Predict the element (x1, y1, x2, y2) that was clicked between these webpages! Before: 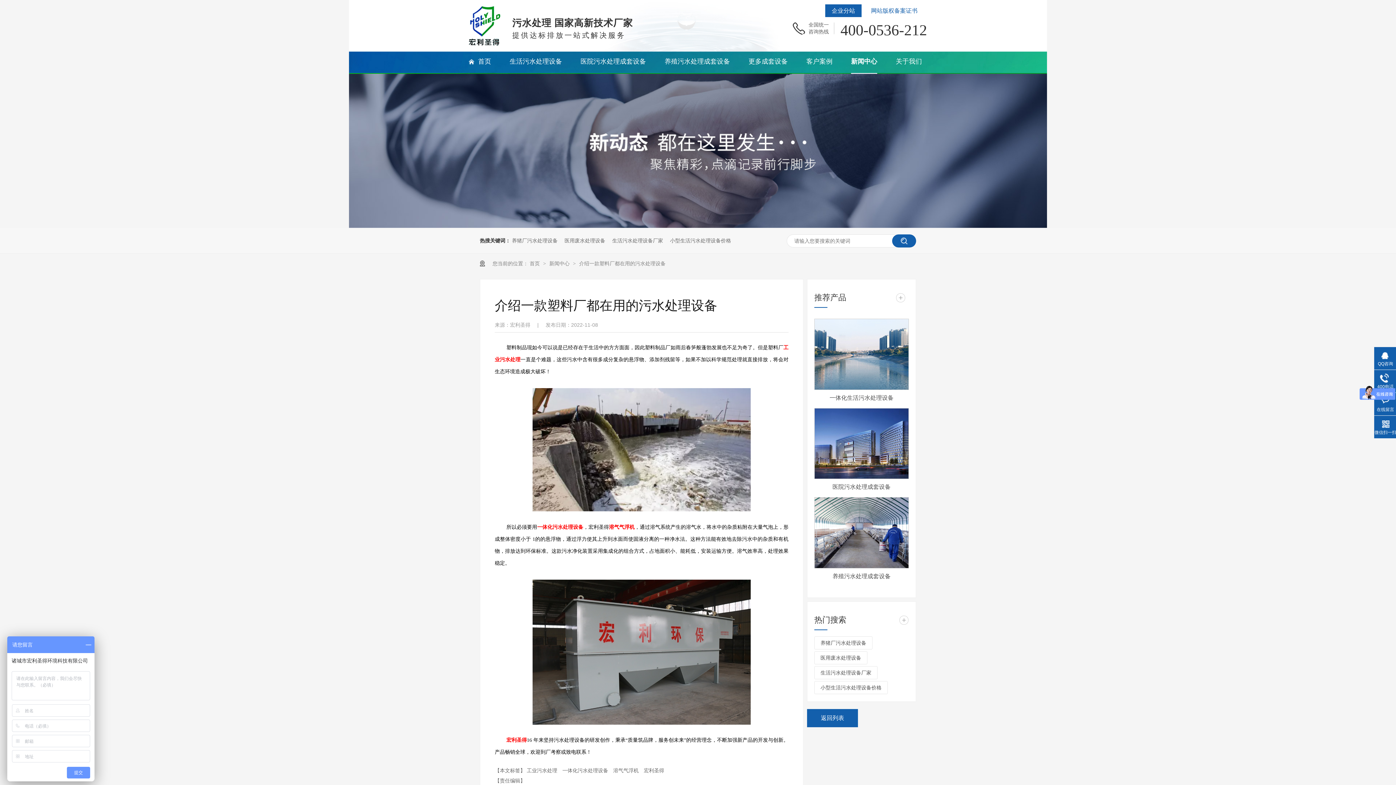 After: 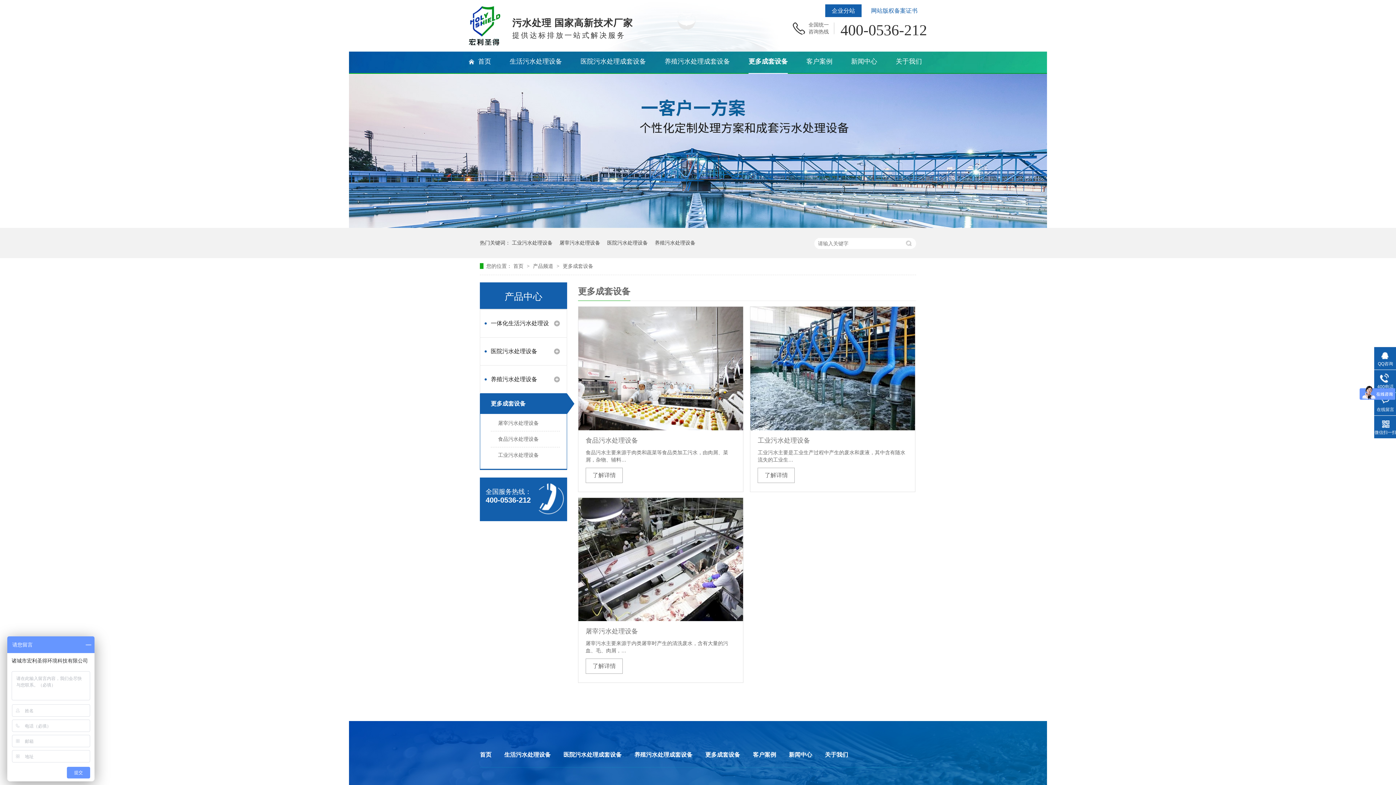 Action: bbox: (748, 51, 788, 73) label: 更多成套设备